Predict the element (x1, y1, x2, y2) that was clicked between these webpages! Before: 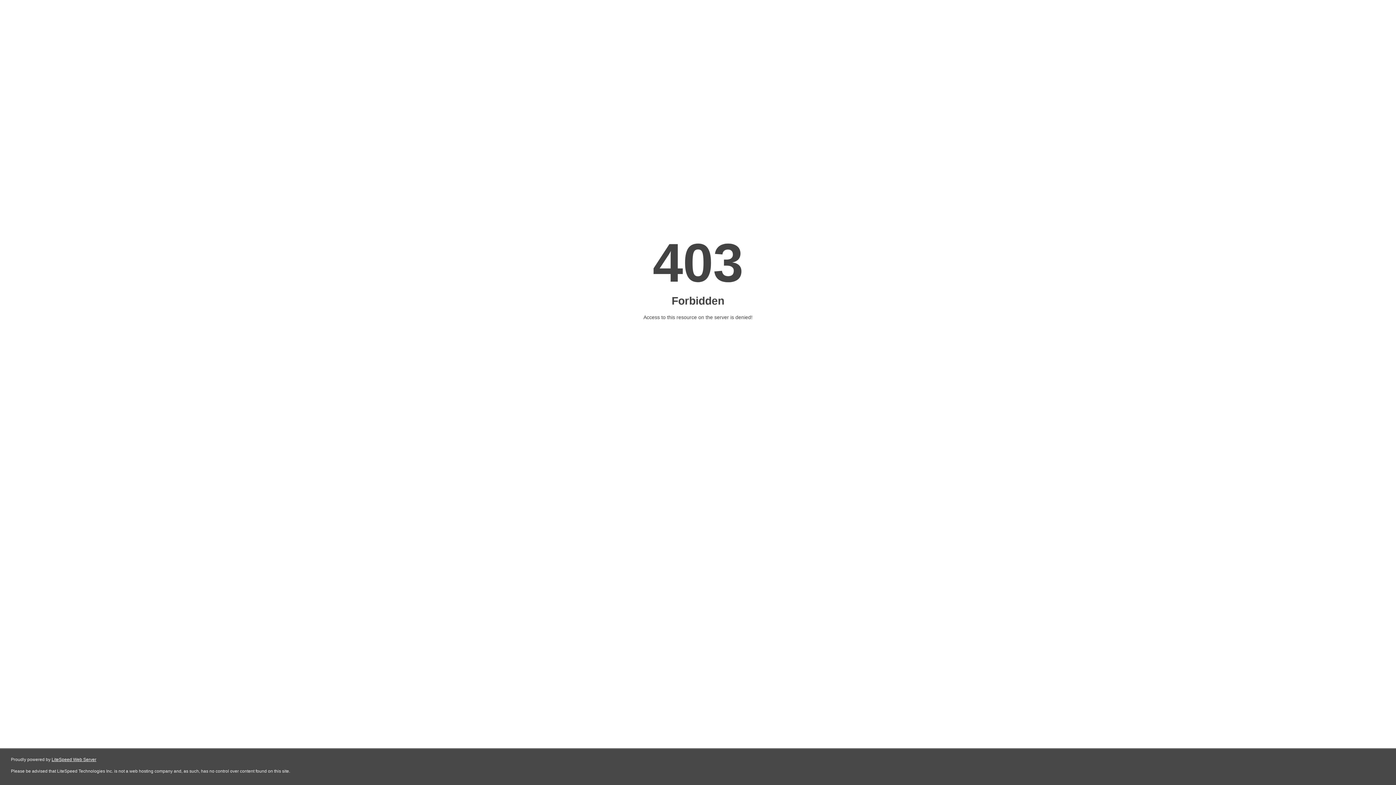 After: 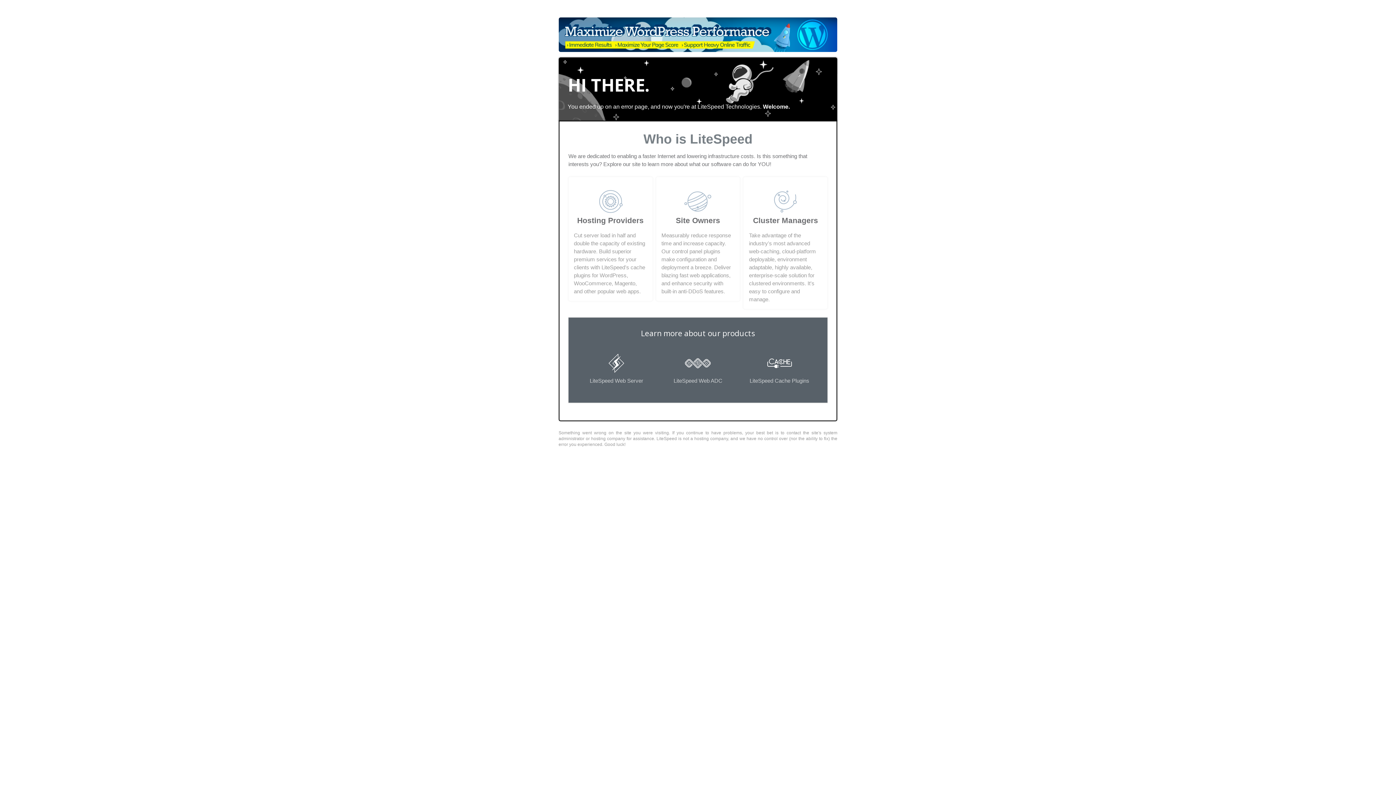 Action: bbox: (51, 757, 96, 762) label: LiteSpeed Web Server